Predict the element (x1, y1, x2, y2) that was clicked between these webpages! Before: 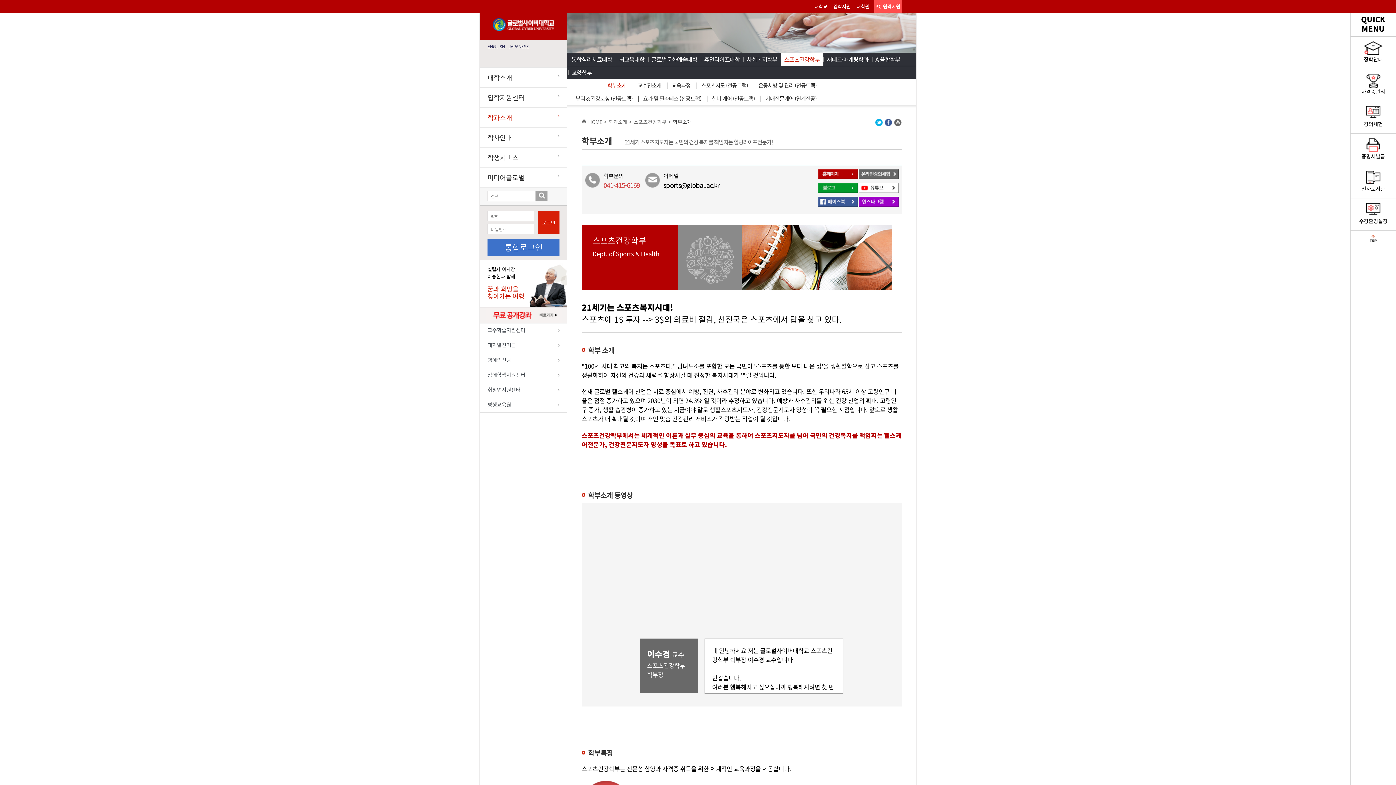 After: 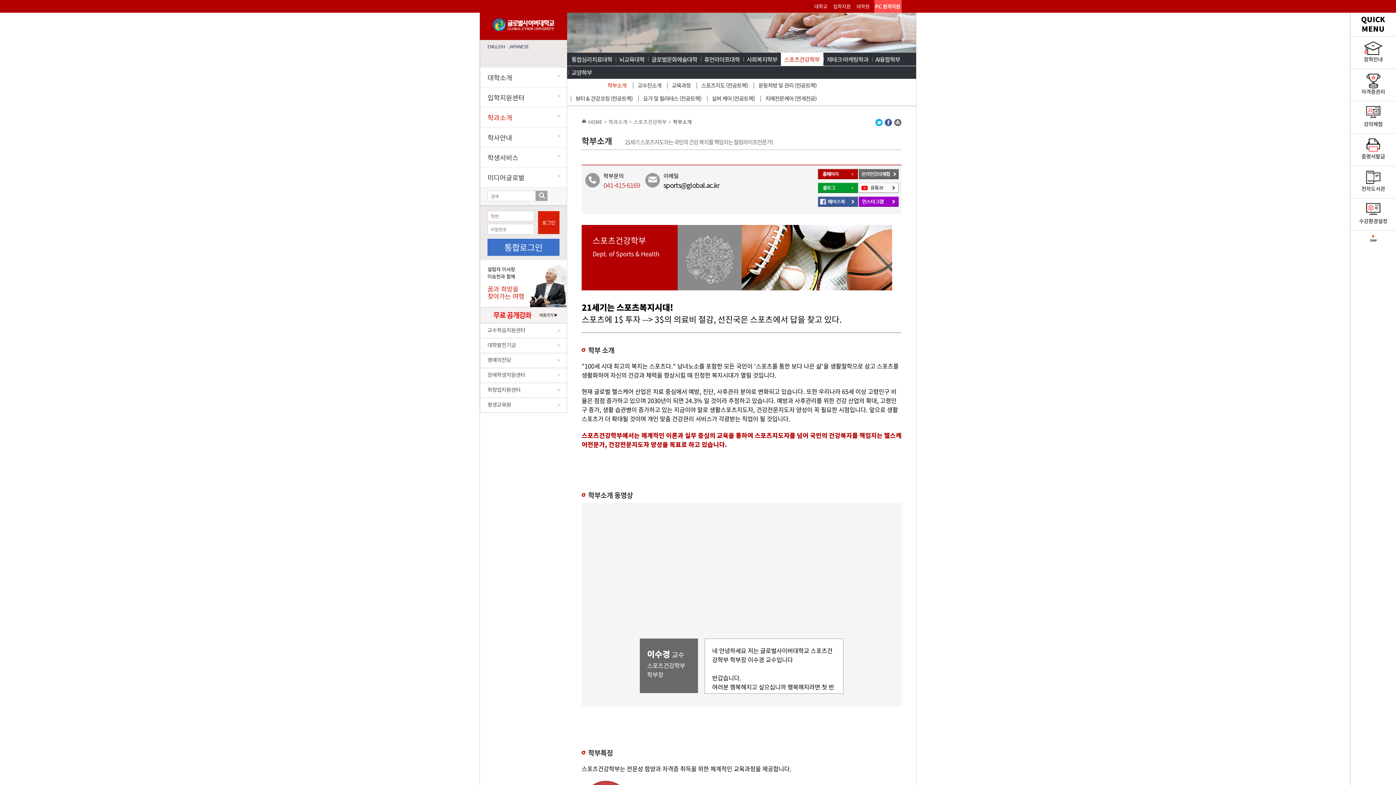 Action: label: 대학발전기금 bbox: (480, 338, 566, 353)